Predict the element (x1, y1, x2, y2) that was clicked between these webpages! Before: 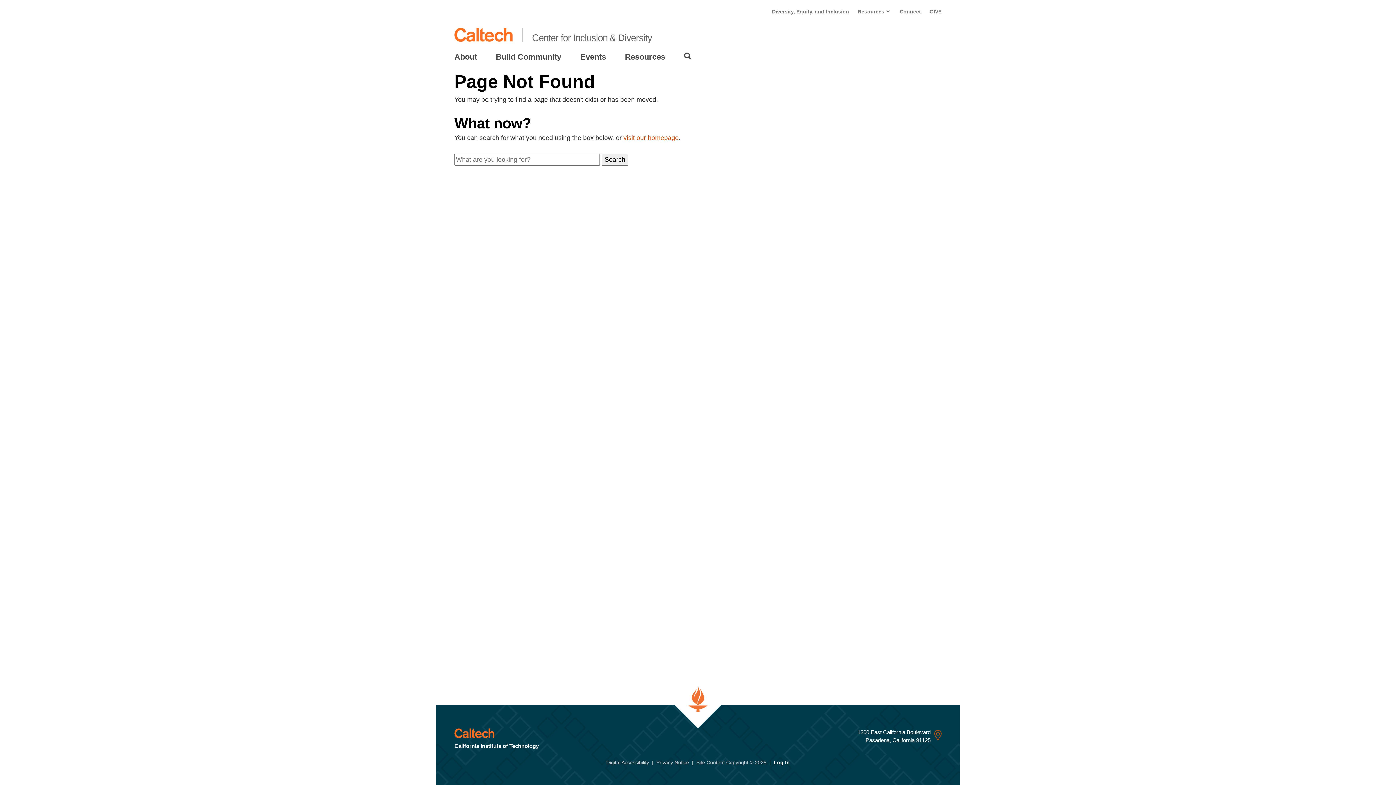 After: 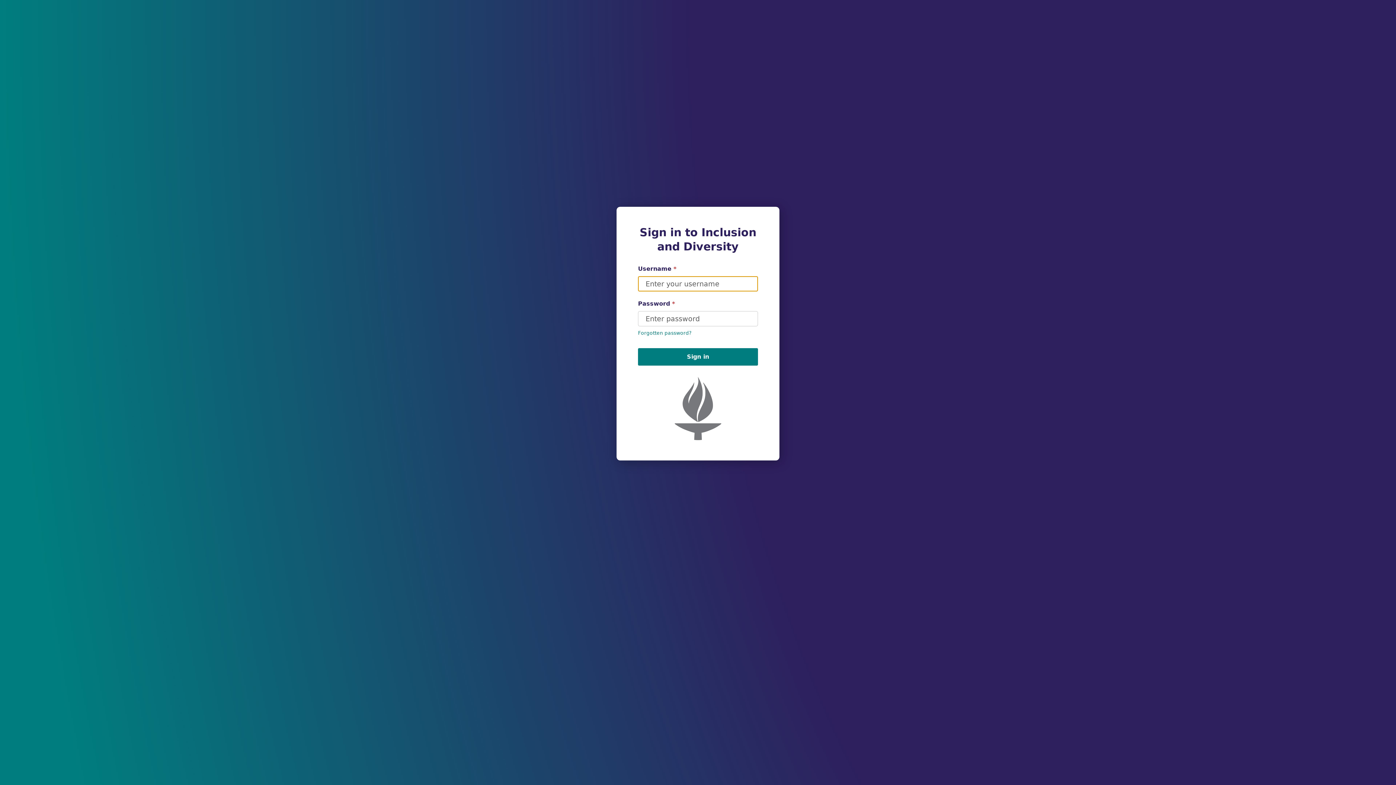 Action: label: Log In bbox: (774, 757, 790, 768)